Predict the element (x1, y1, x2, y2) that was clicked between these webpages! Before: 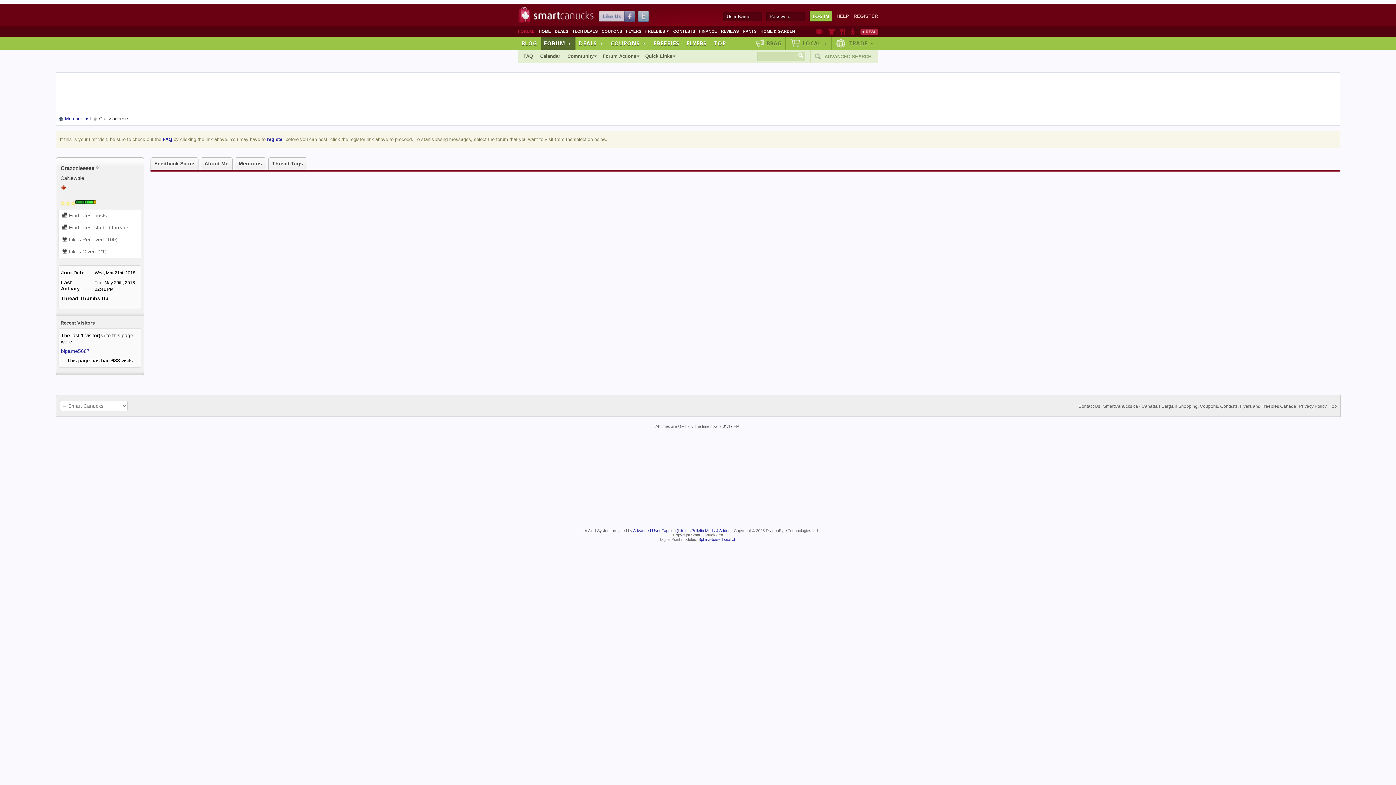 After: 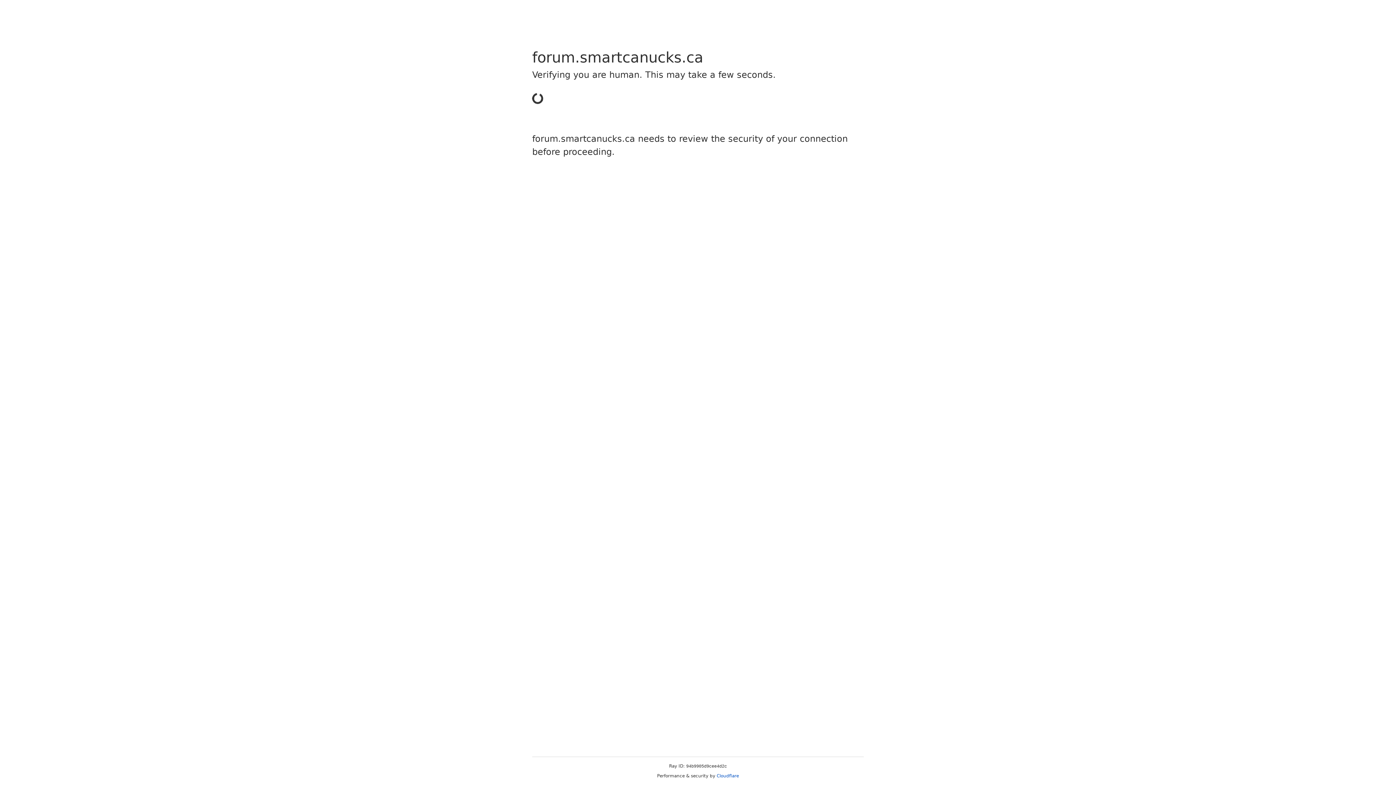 Action: label: COUPONS bbox: (600, 28, 624, 34)